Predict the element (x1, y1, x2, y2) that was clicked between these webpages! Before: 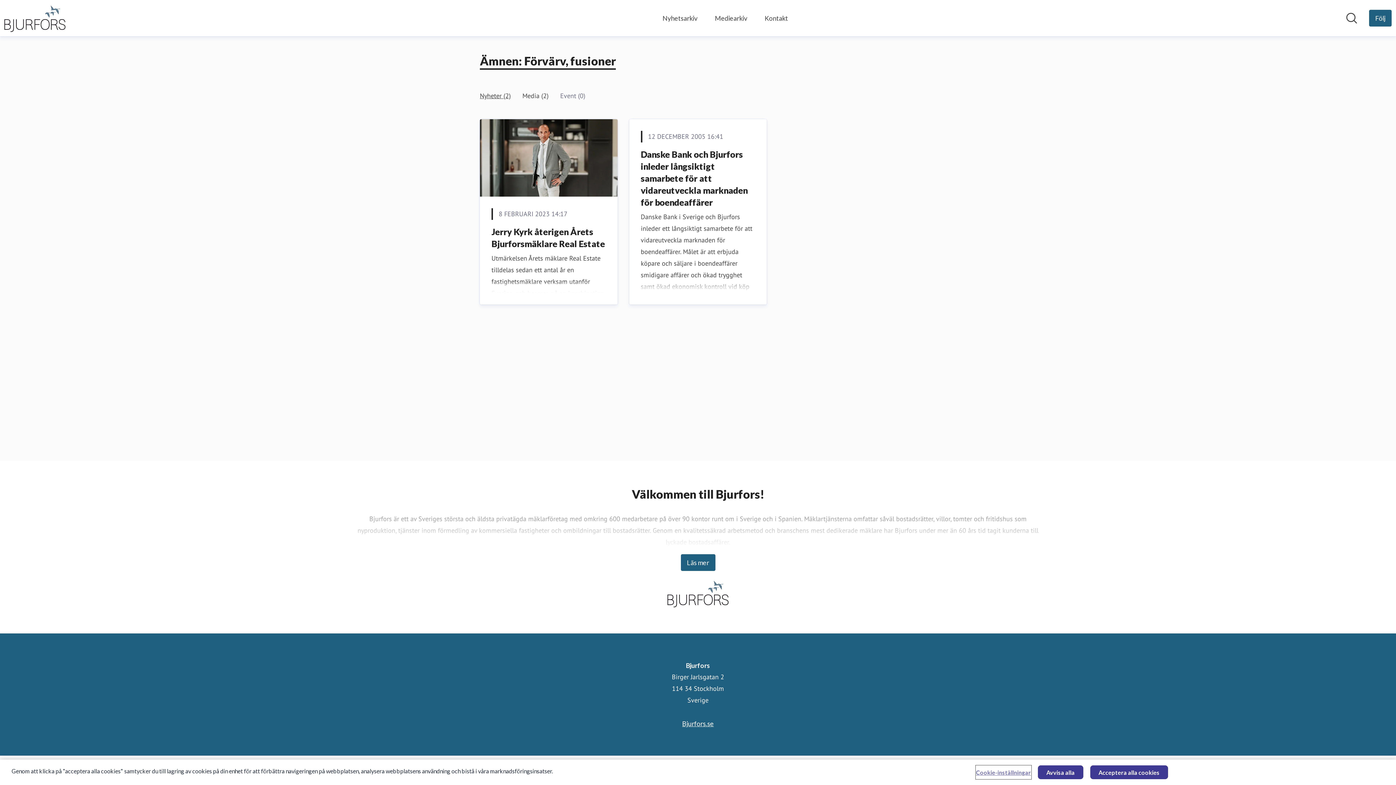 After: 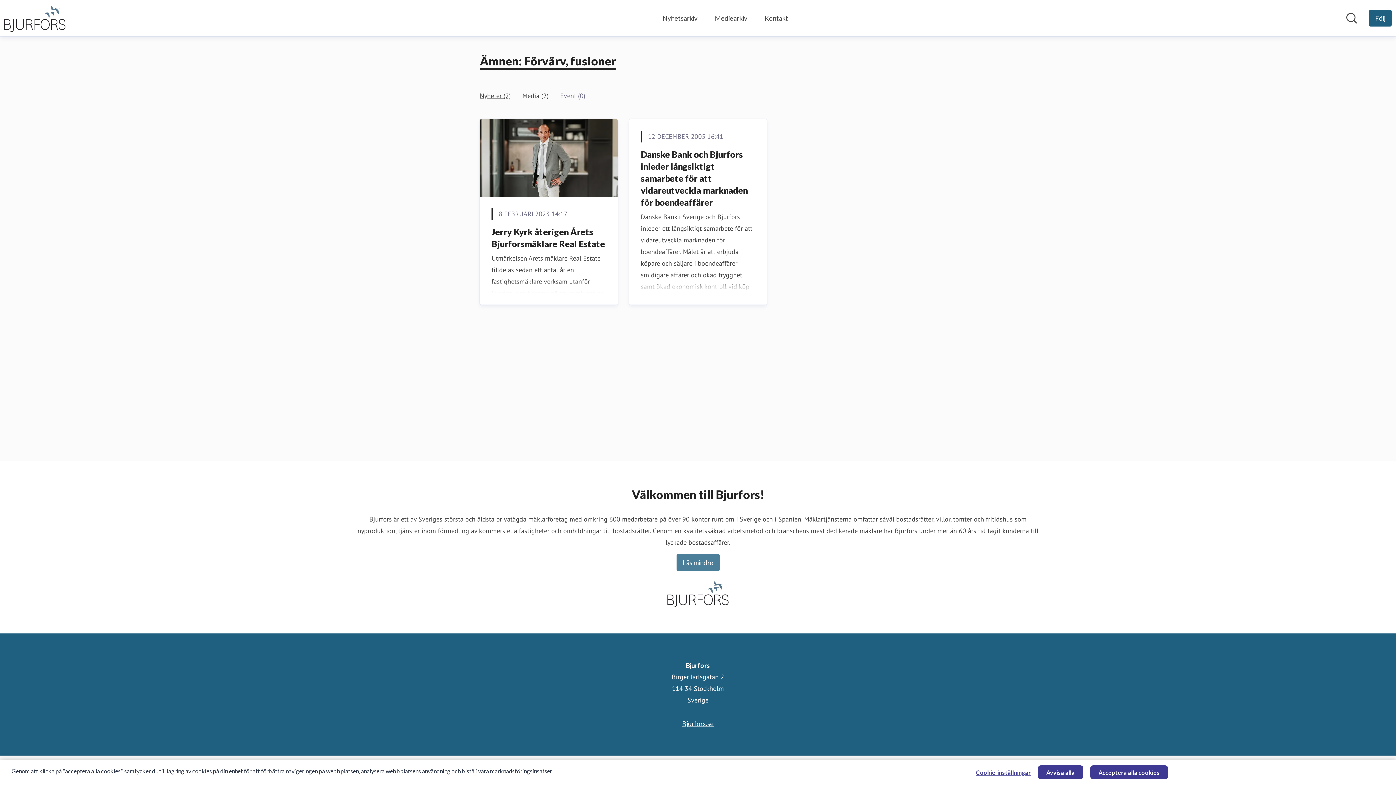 Action: label: Läs mer bbox: (680, 554, 715, 571)